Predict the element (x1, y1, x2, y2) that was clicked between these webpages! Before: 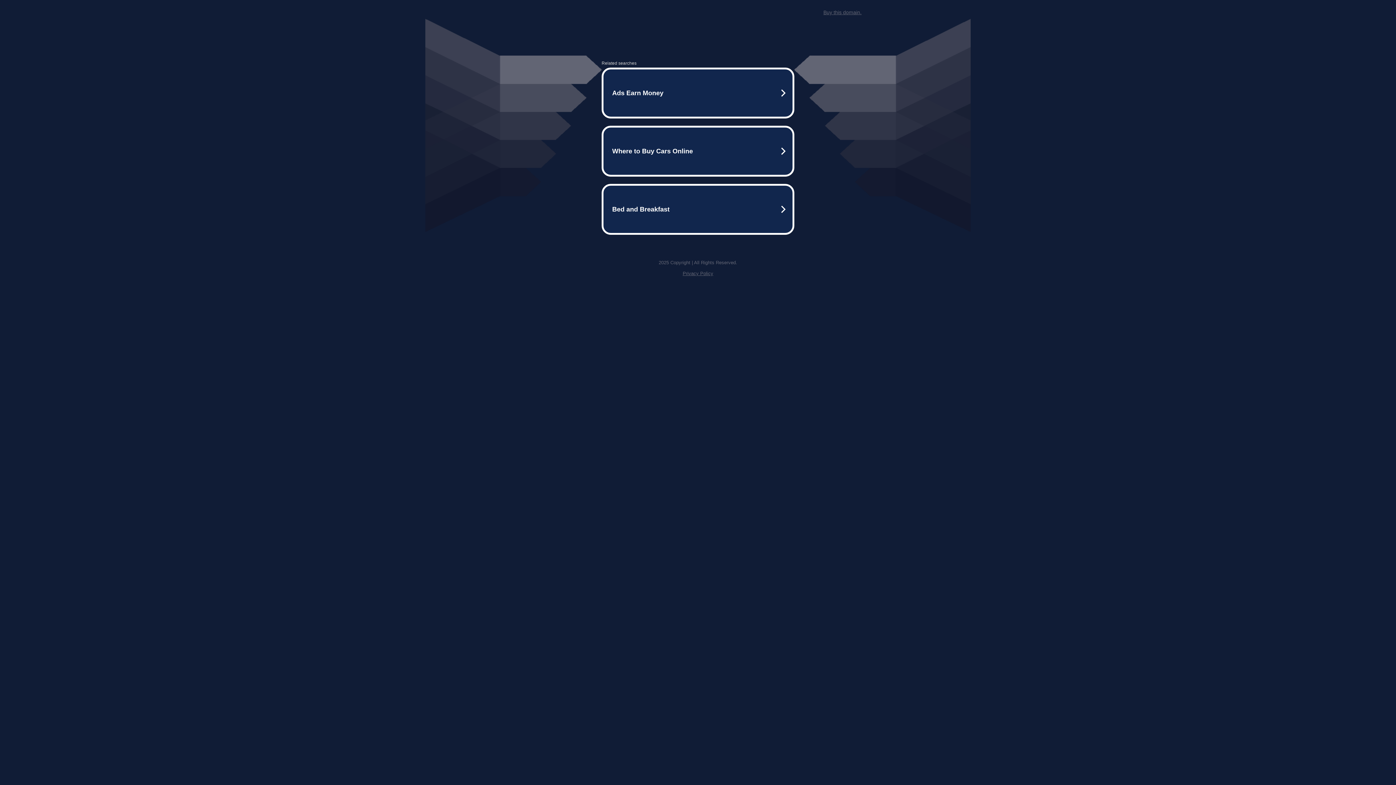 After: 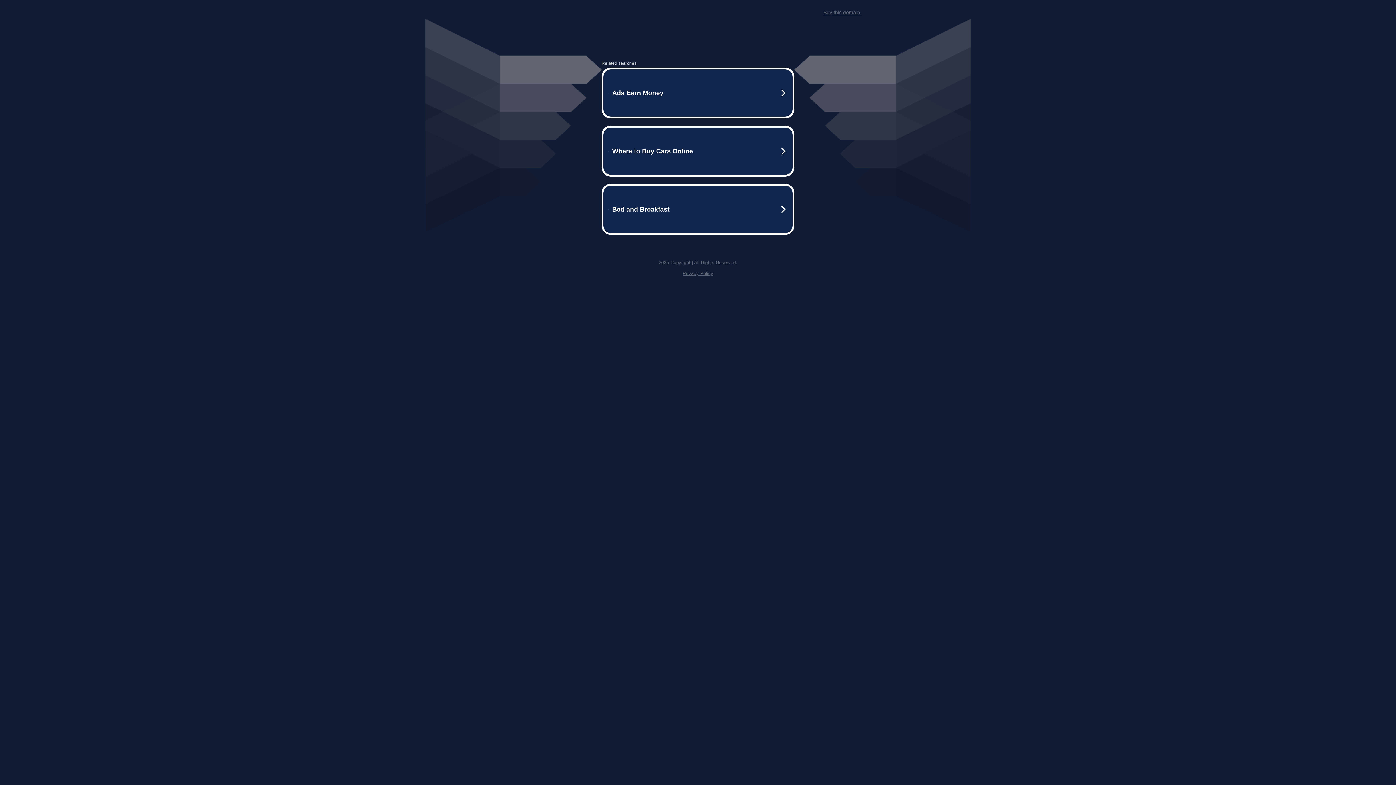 Action: label: Buy this domain. bbox: (823, 9, 861, 15)